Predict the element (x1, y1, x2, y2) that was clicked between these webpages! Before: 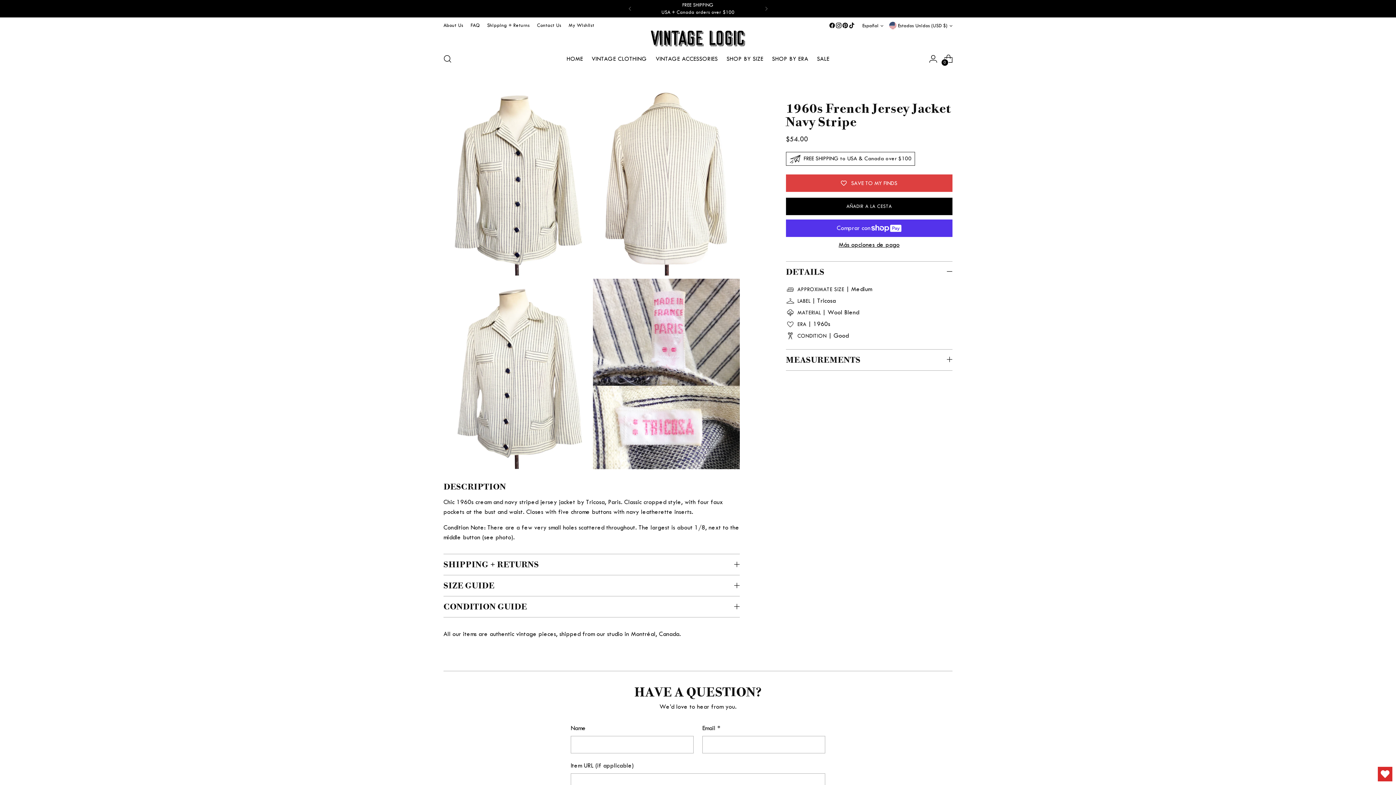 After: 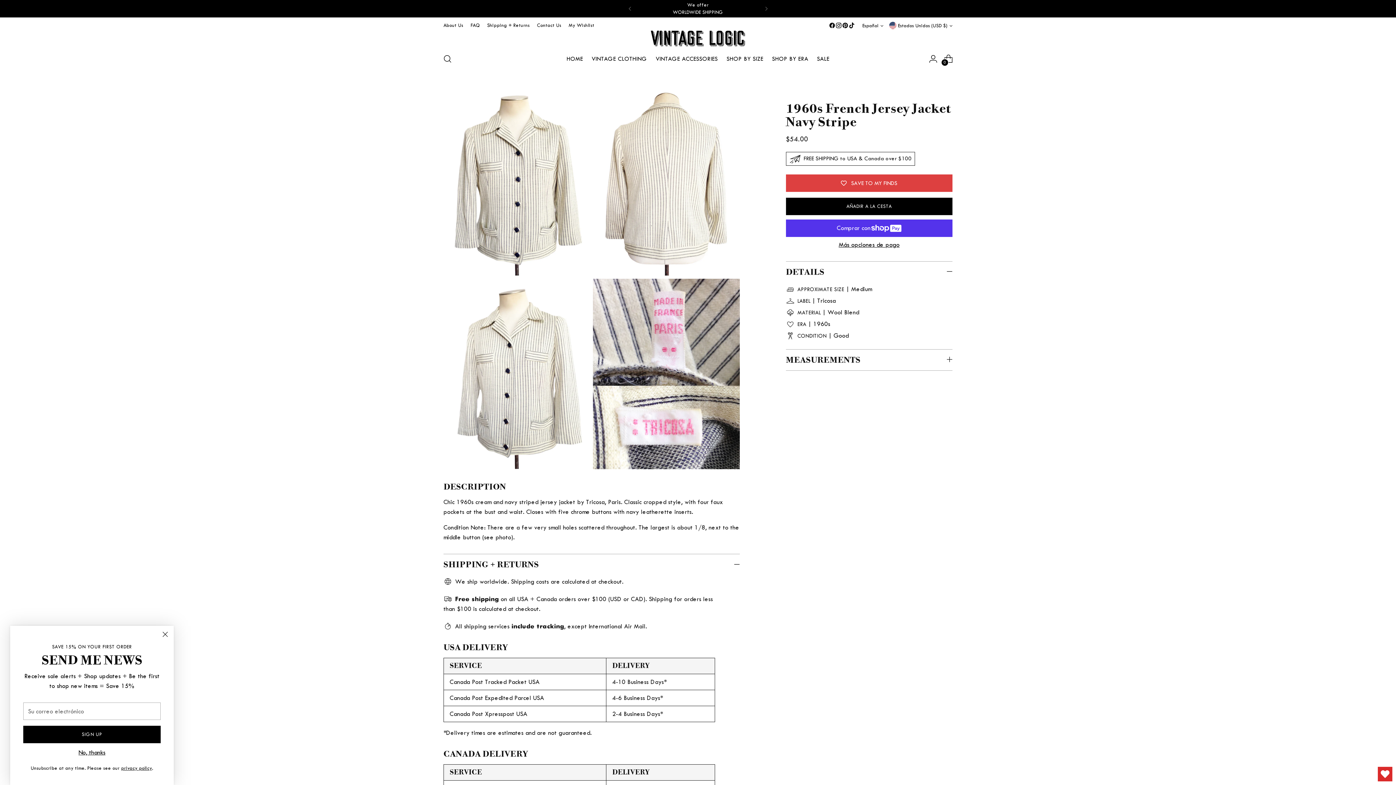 Action: label: SHIPPING + RETURNS bbox: (443, 554, 739, 575)